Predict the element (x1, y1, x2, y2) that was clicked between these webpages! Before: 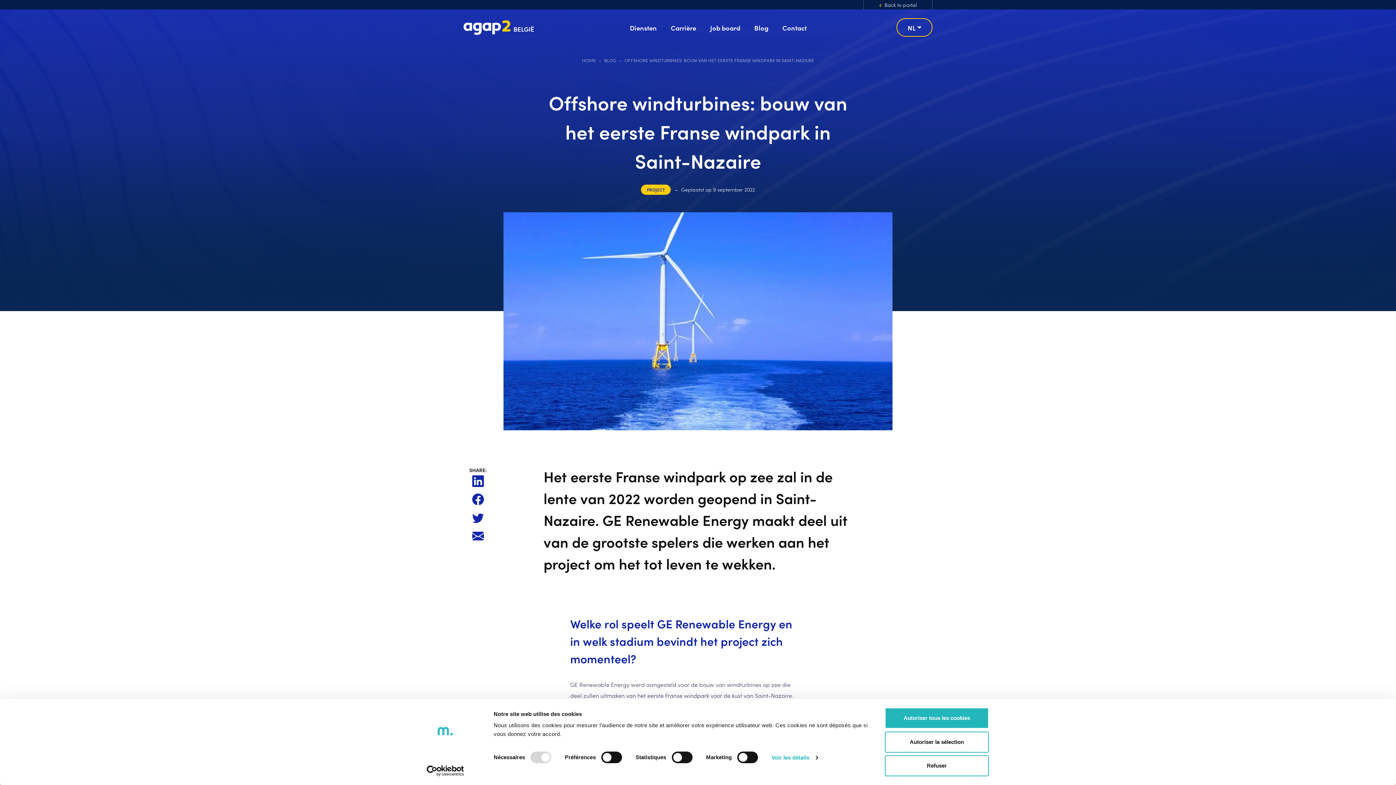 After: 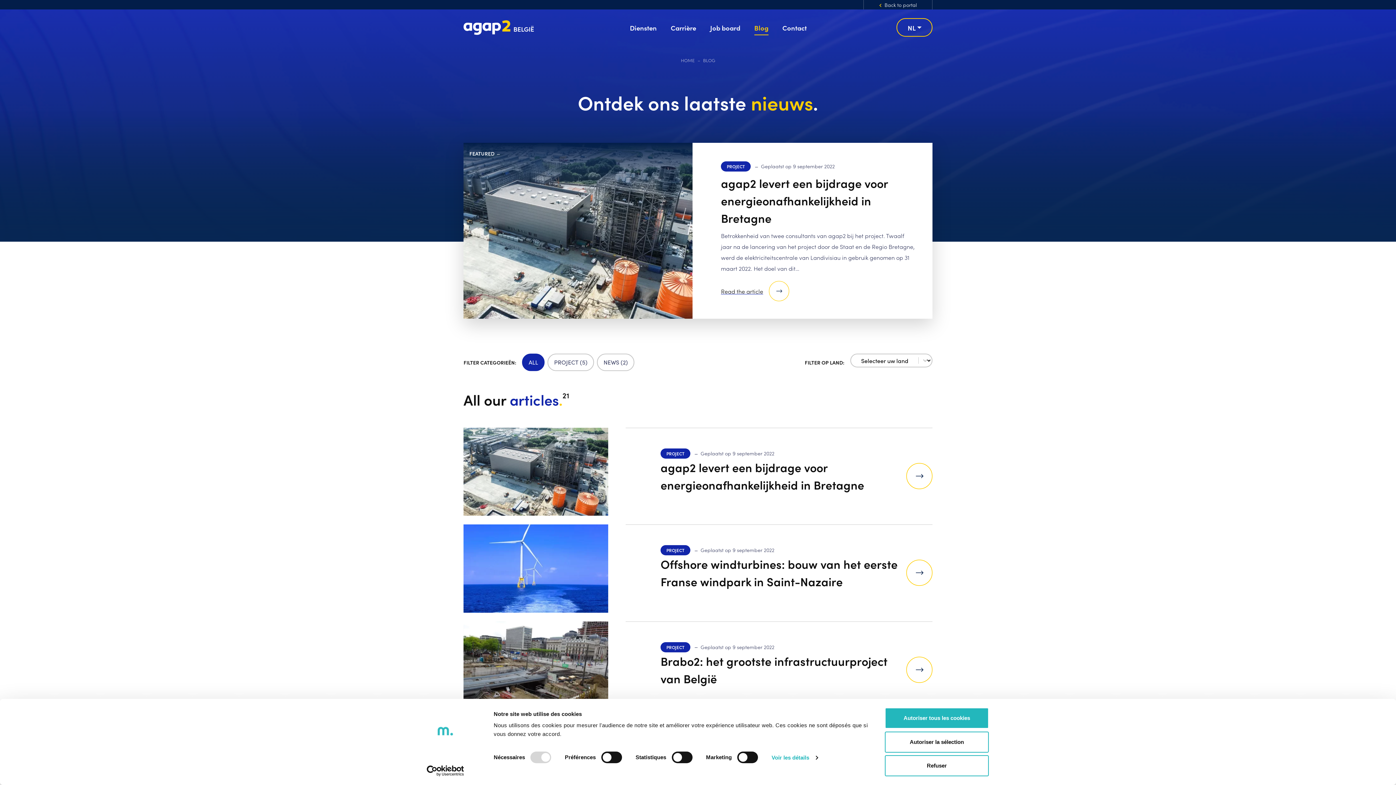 Action: label: BLOG bbox: (604, 57, 616, 63)